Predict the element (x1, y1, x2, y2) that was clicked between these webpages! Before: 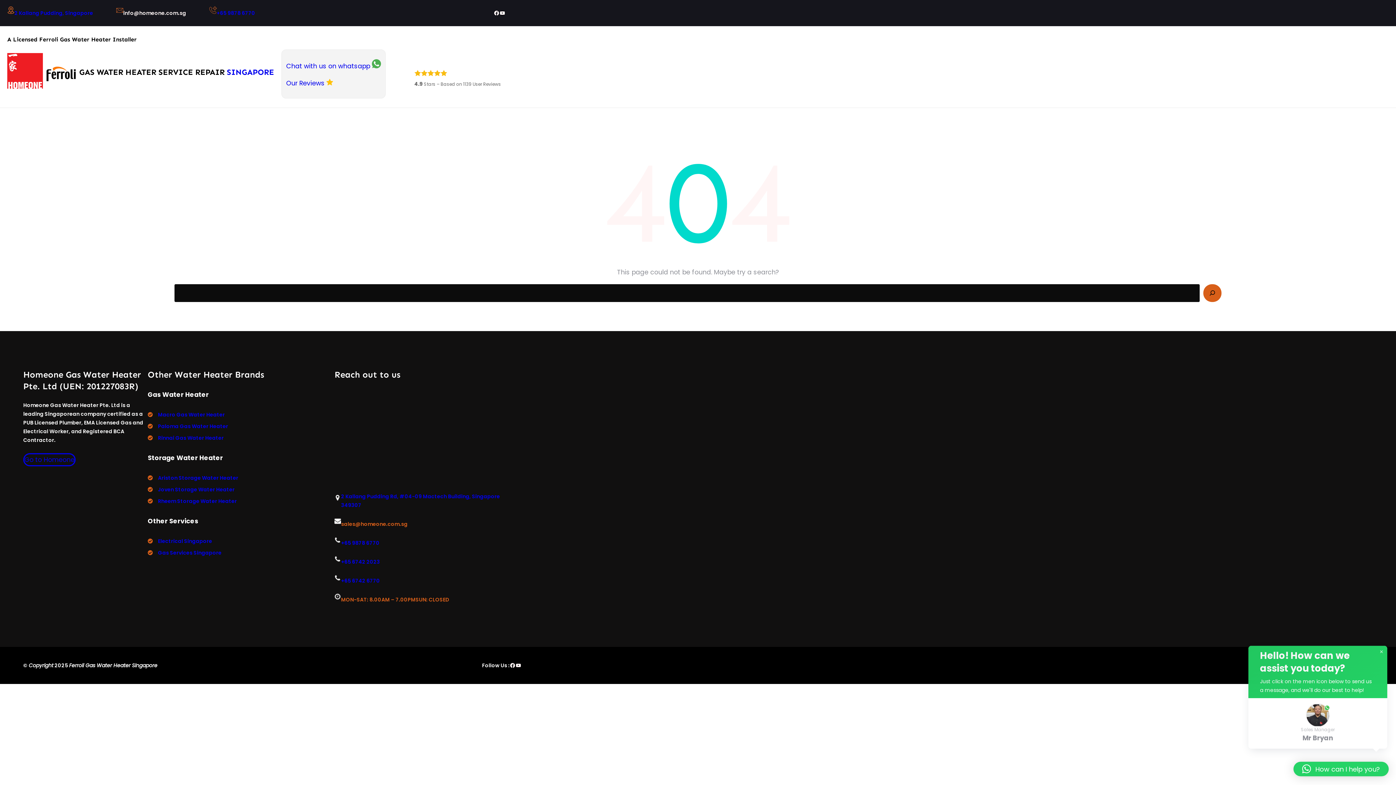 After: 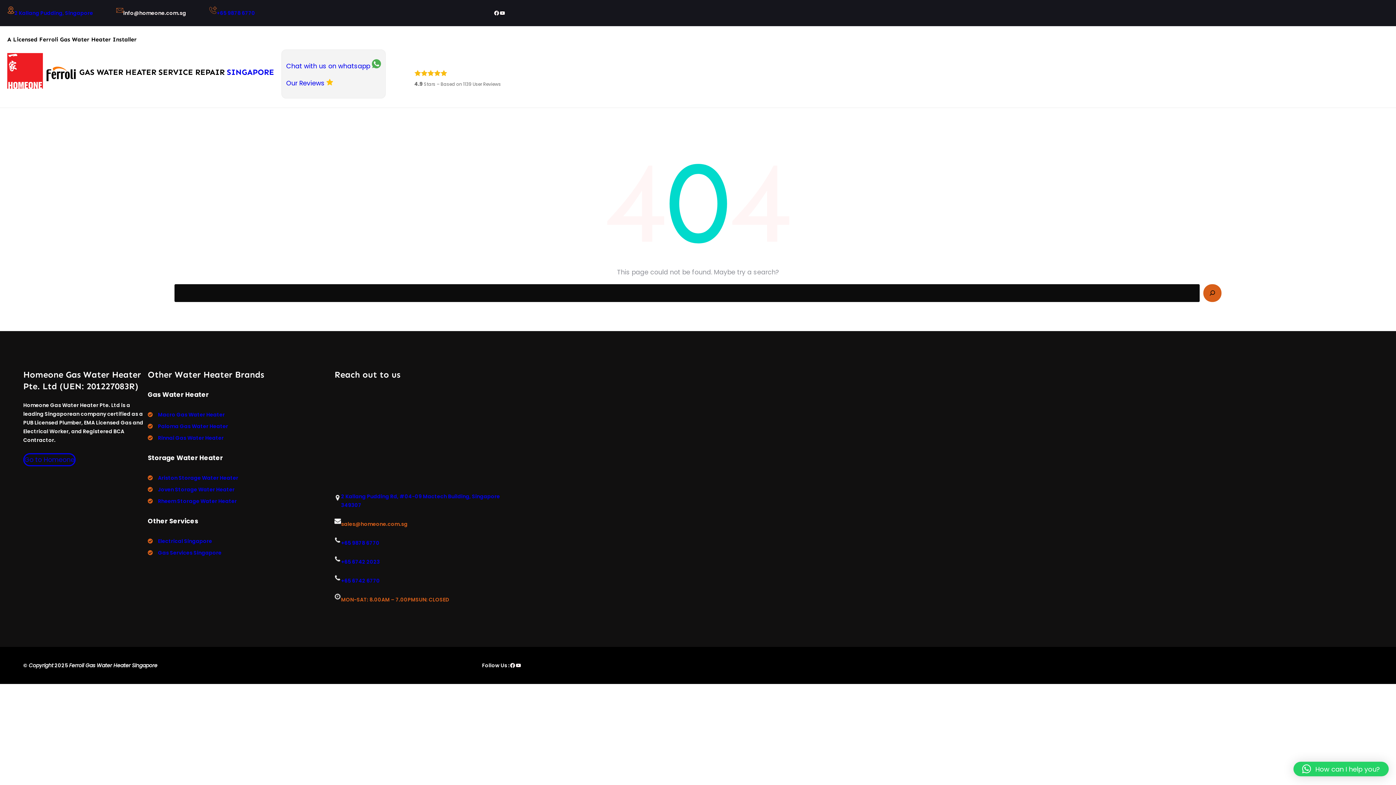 Action: bbox: (7, 52, 42, 88)